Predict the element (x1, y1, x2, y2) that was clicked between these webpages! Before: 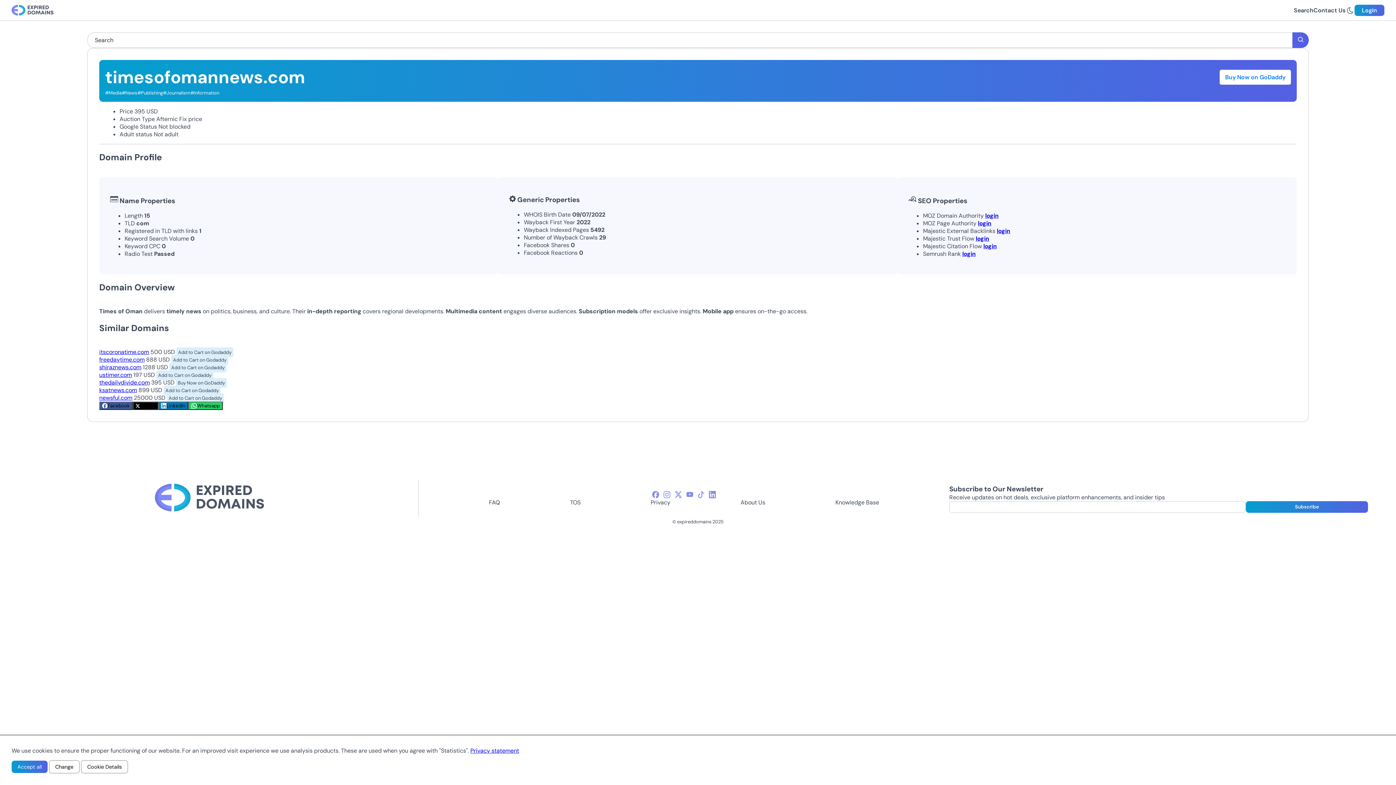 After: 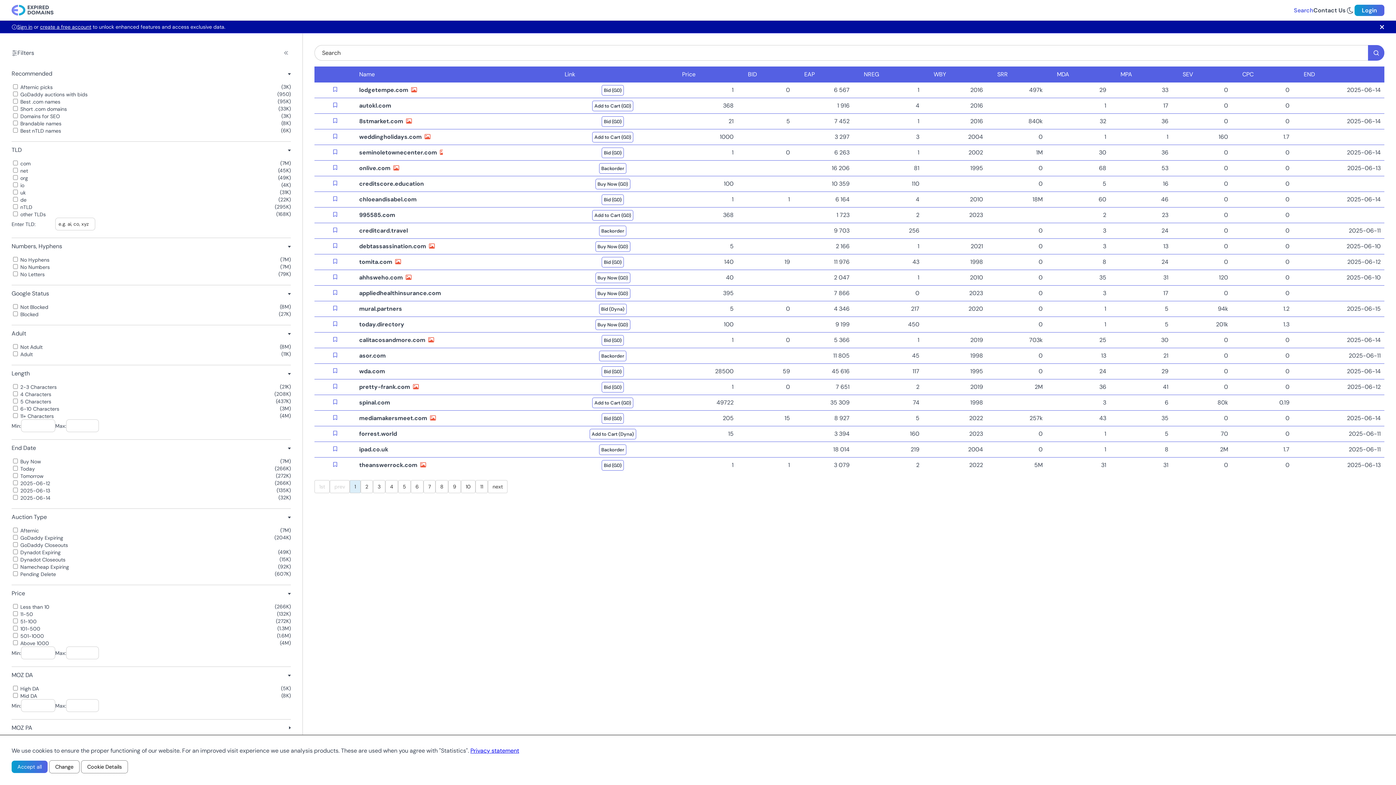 Action: bbox: (1295, 35, 1306, 44)